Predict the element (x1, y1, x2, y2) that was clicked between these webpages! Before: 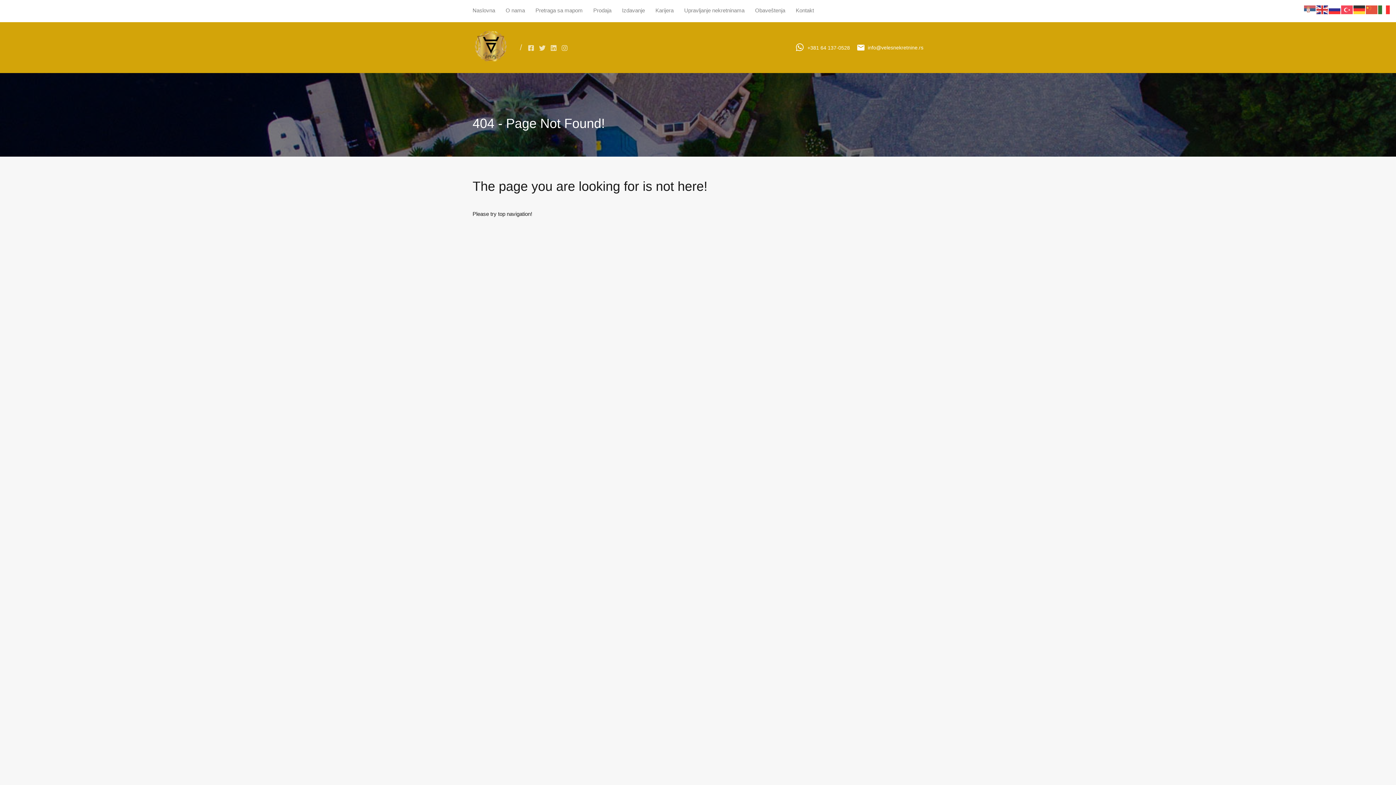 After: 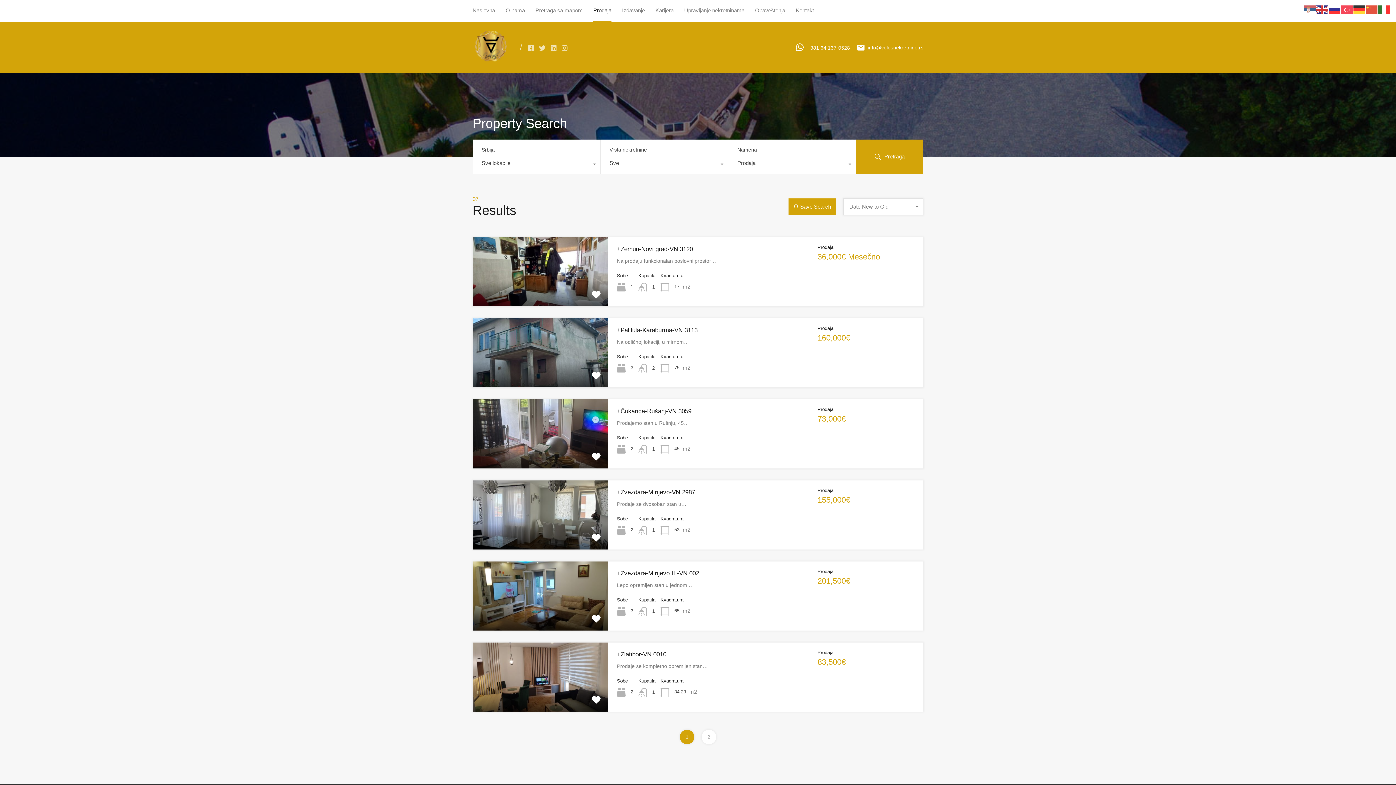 Action: bbox: (593, 0, 611, 21) label: Prodaja